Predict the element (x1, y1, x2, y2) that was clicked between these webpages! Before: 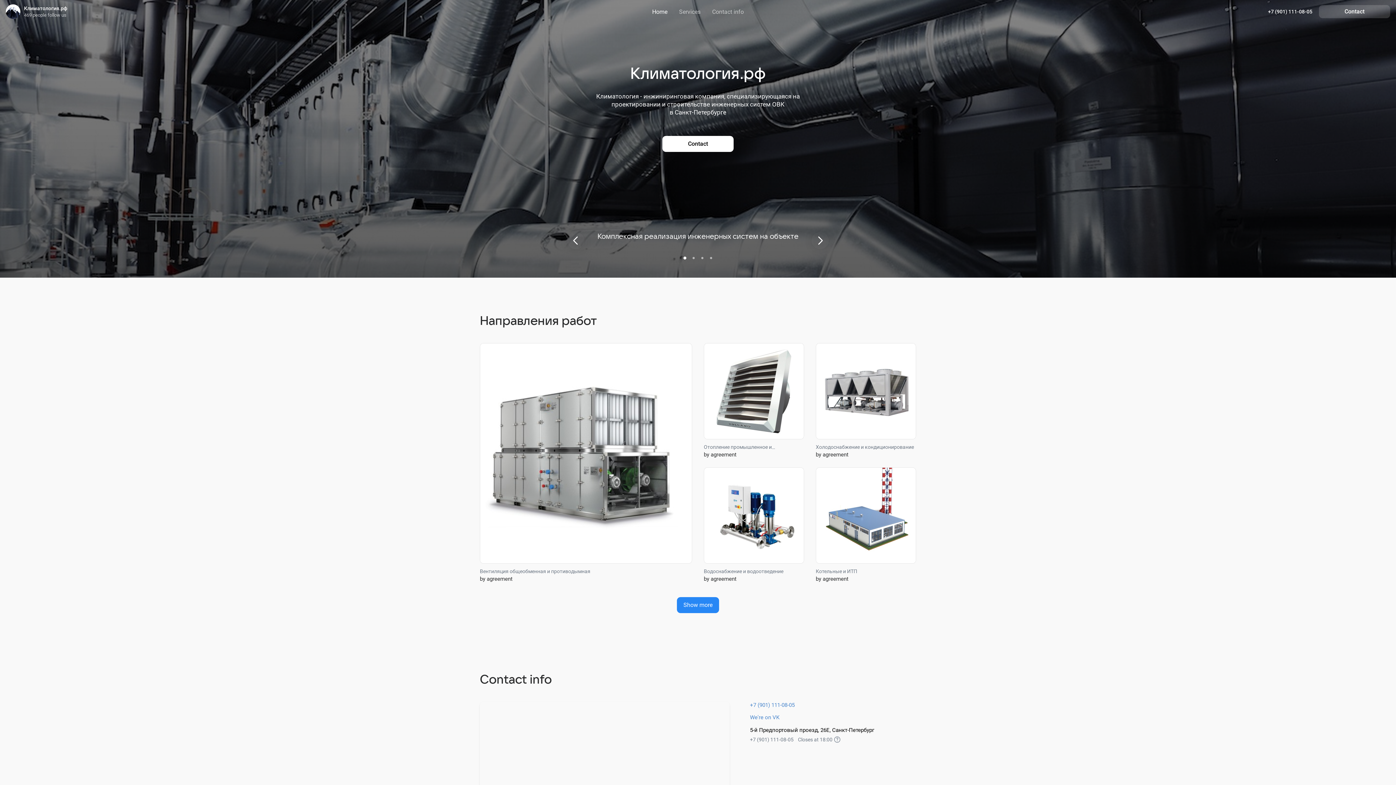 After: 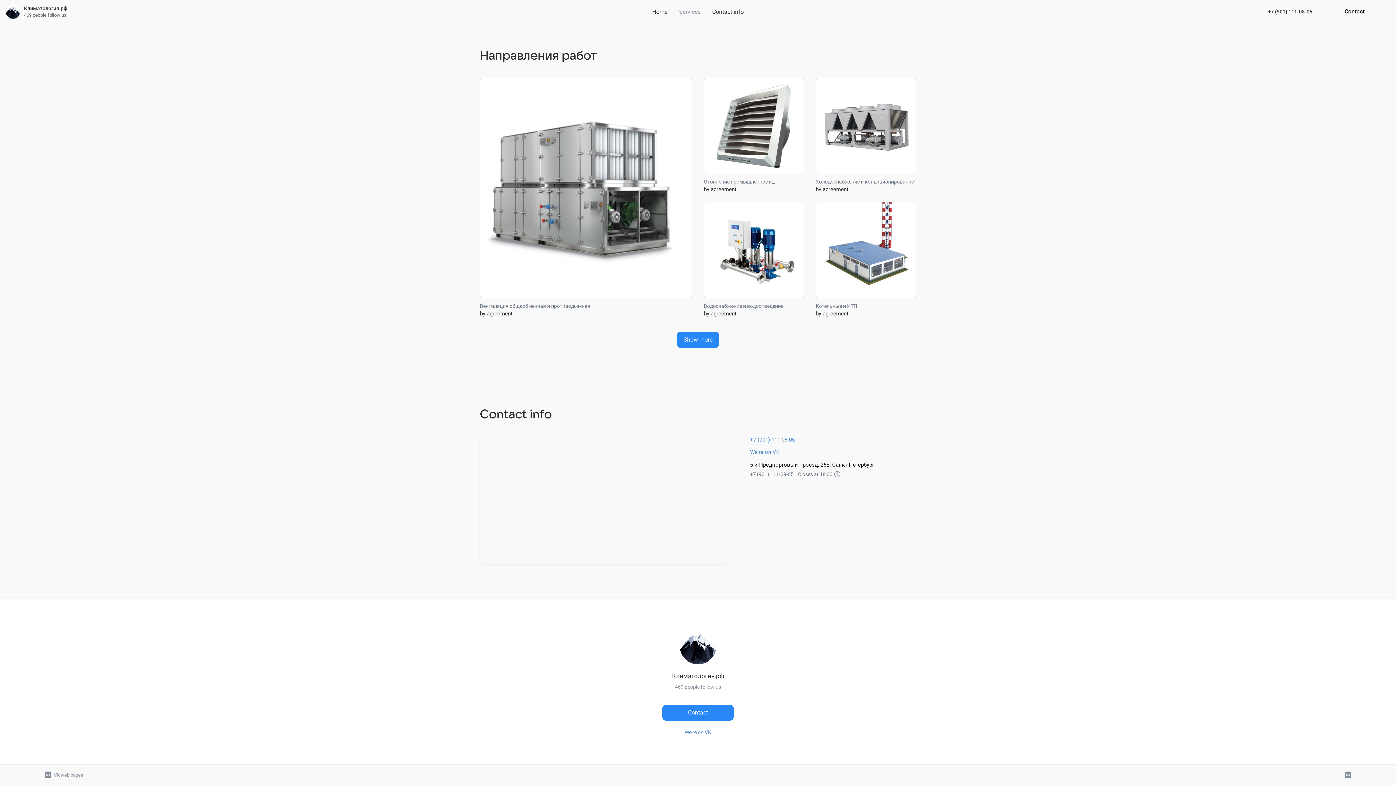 Action: bbox: (708, 8, 747, 15) label: Contact info